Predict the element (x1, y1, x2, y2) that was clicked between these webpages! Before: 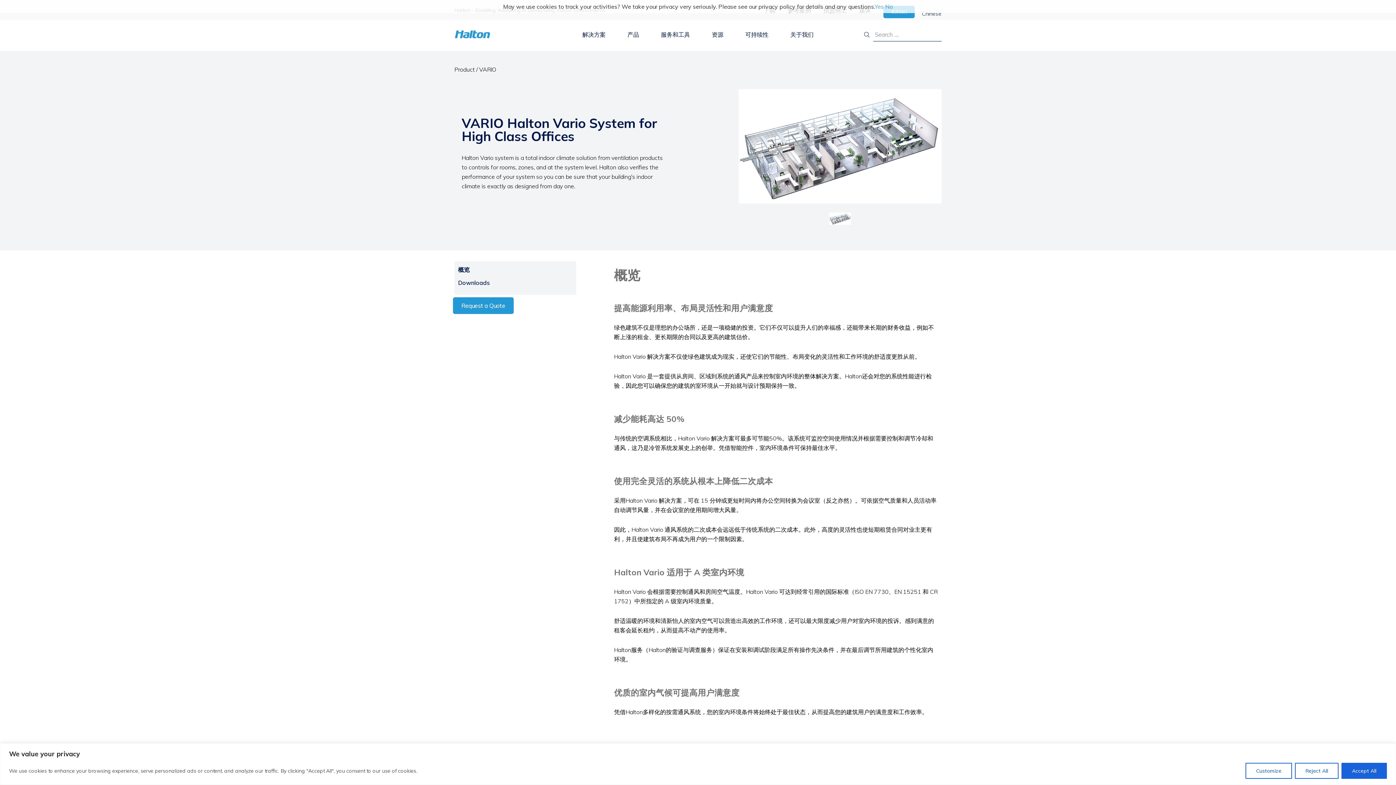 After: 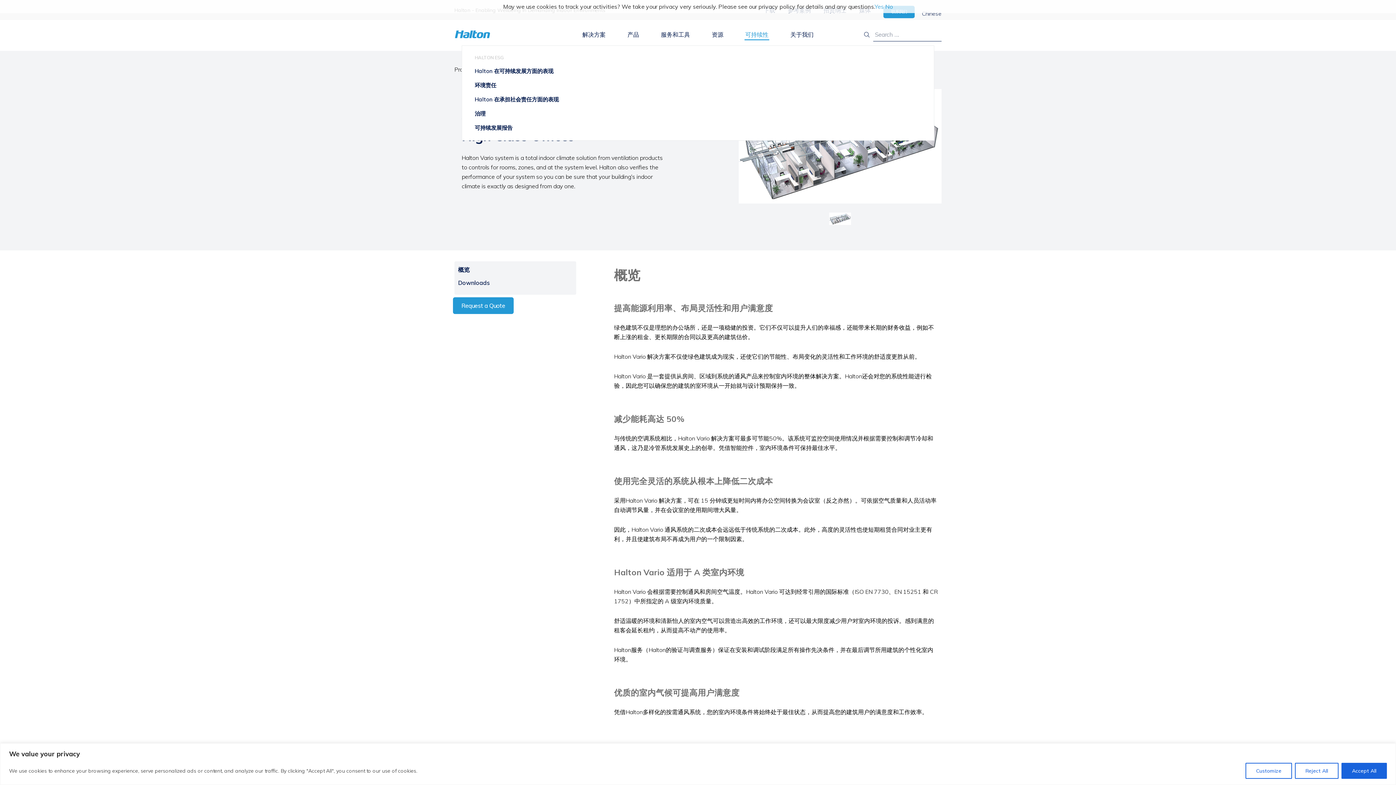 Action: label: 可持续性 bbox: (741, 30, 772, 45)